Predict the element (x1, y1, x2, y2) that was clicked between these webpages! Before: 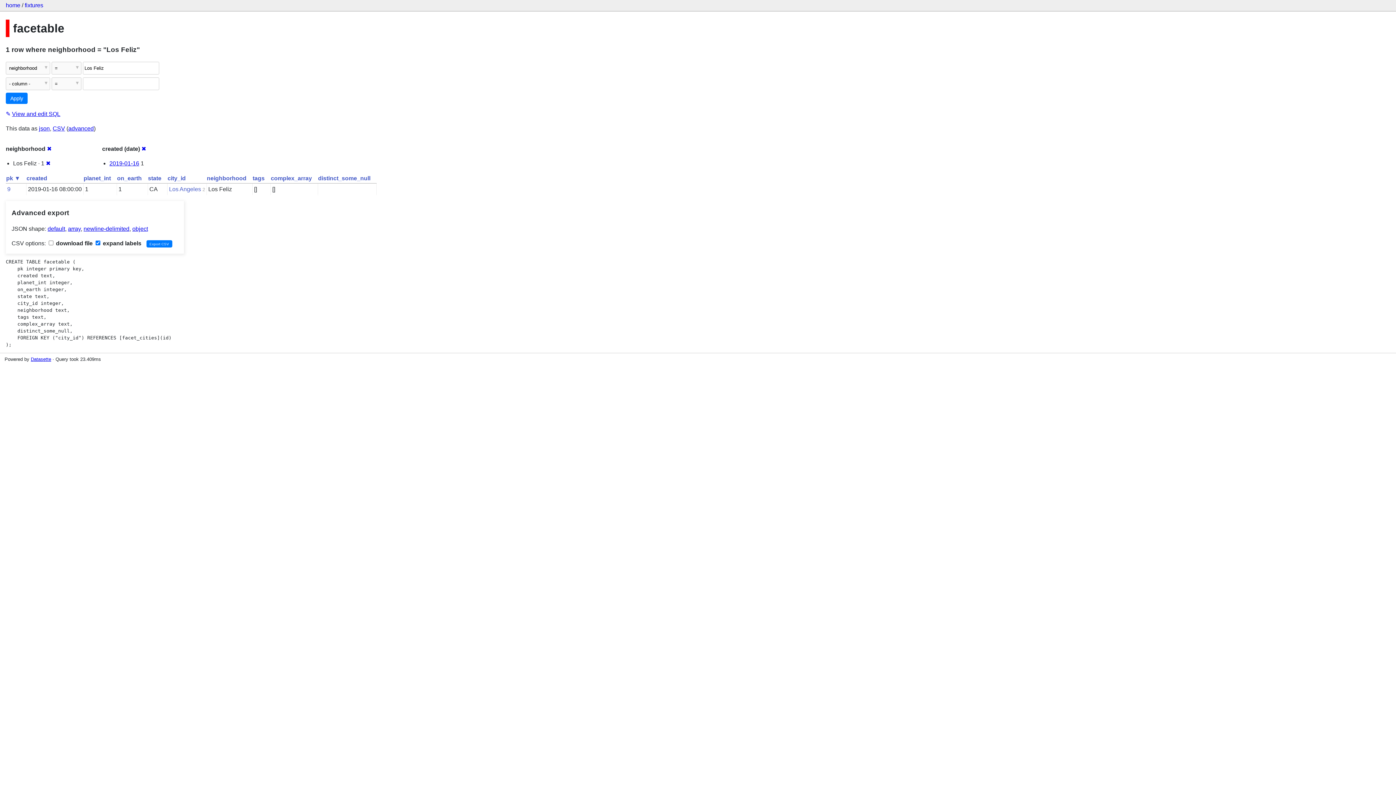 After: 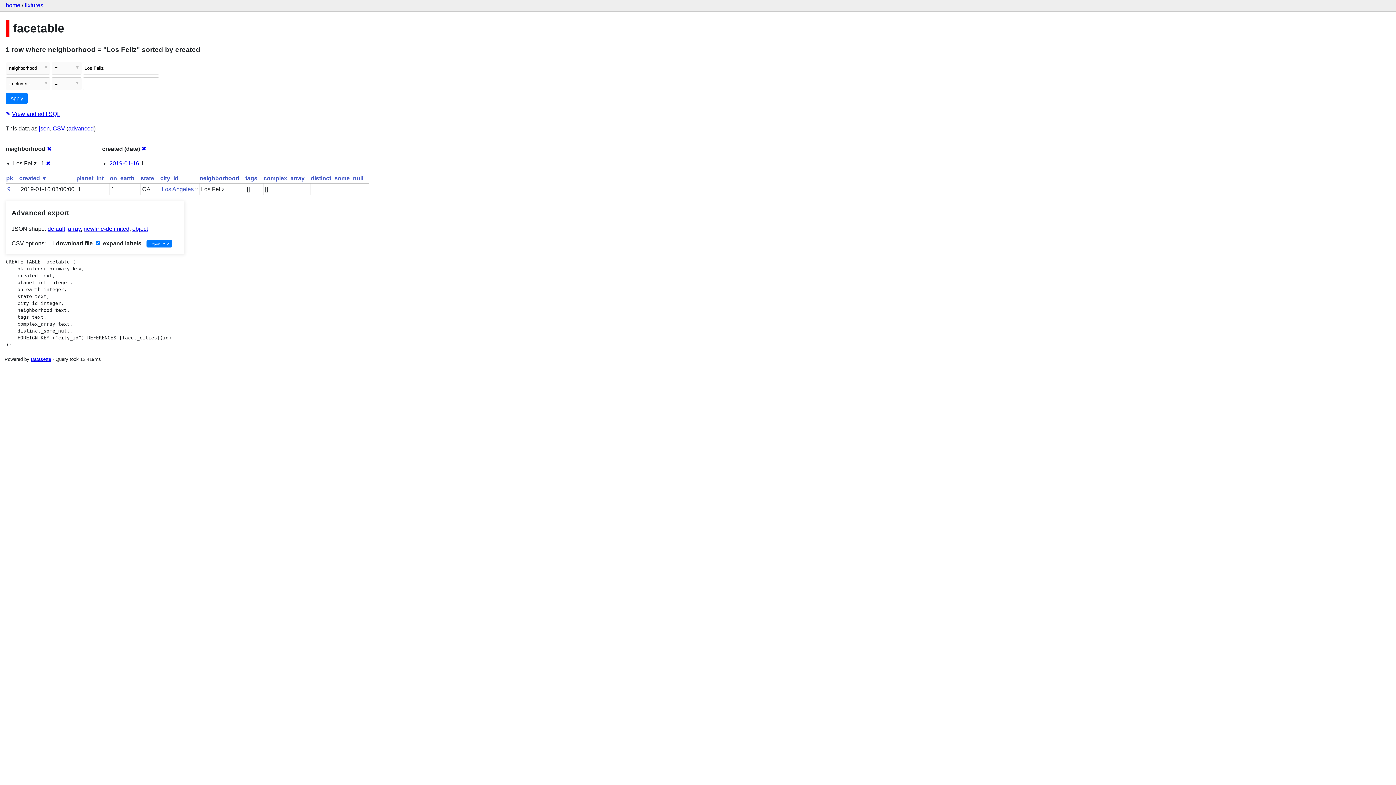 Action: bbox: (26, 175, 47, 181) label: created